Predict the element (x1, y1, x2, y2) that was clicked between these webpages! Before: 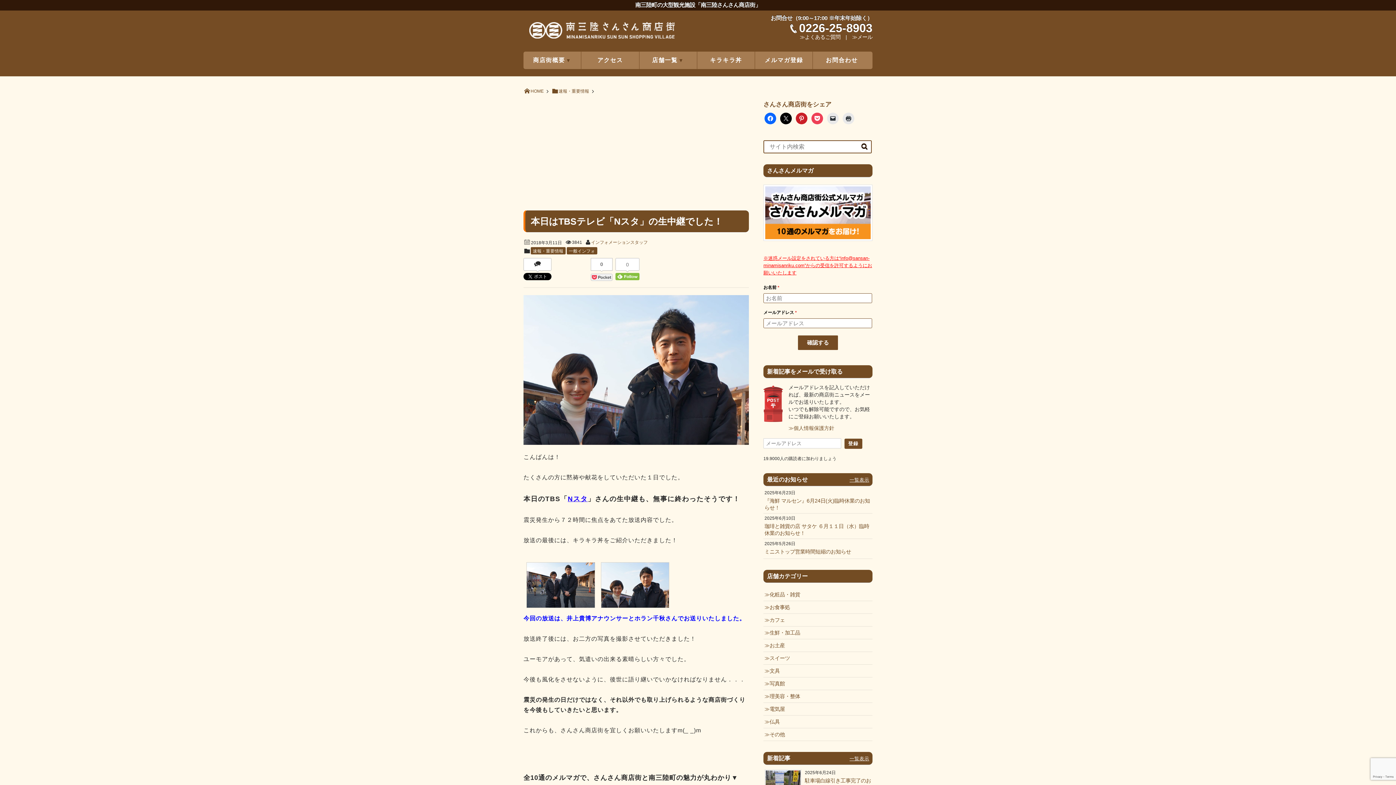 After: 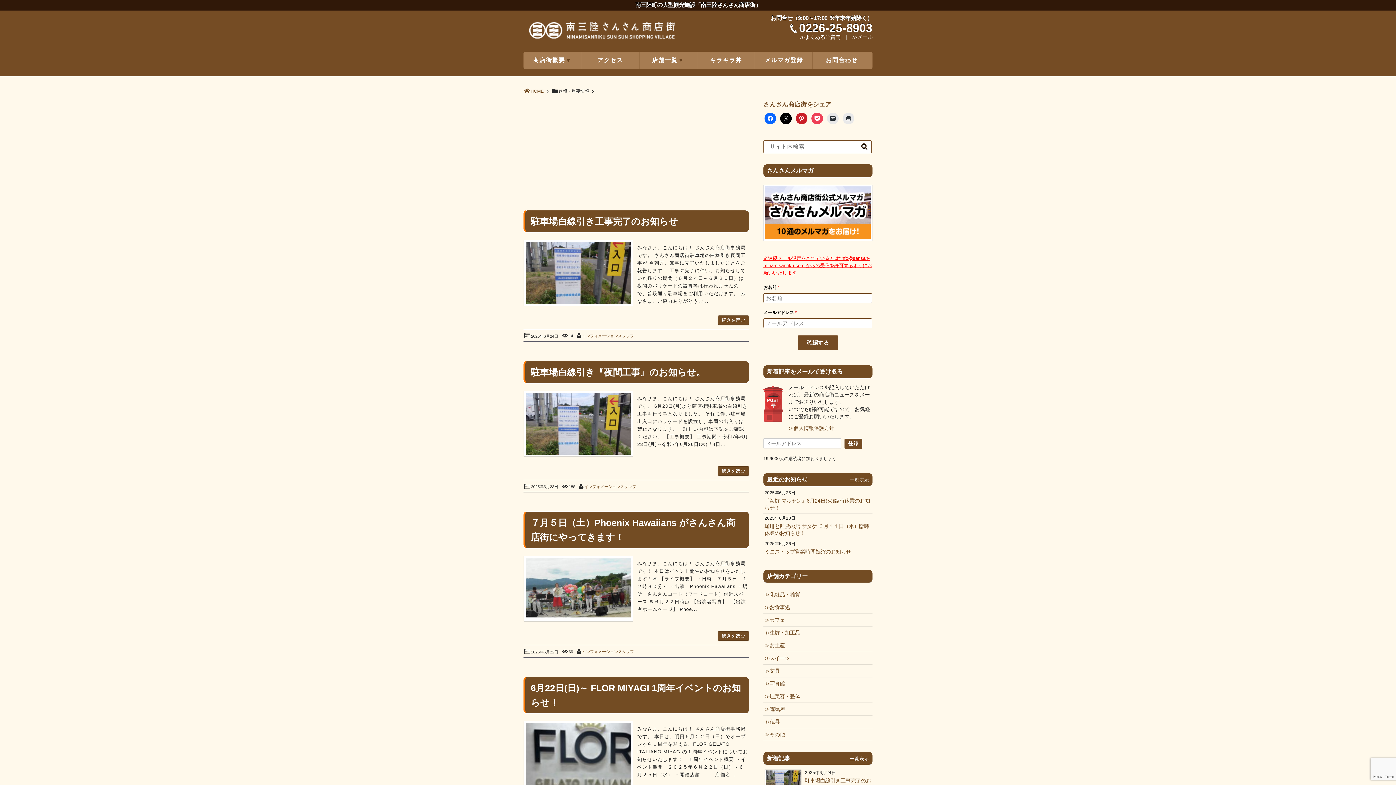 Action: label: 速報・重要情報 bbox: (551, 88, 589, 93)